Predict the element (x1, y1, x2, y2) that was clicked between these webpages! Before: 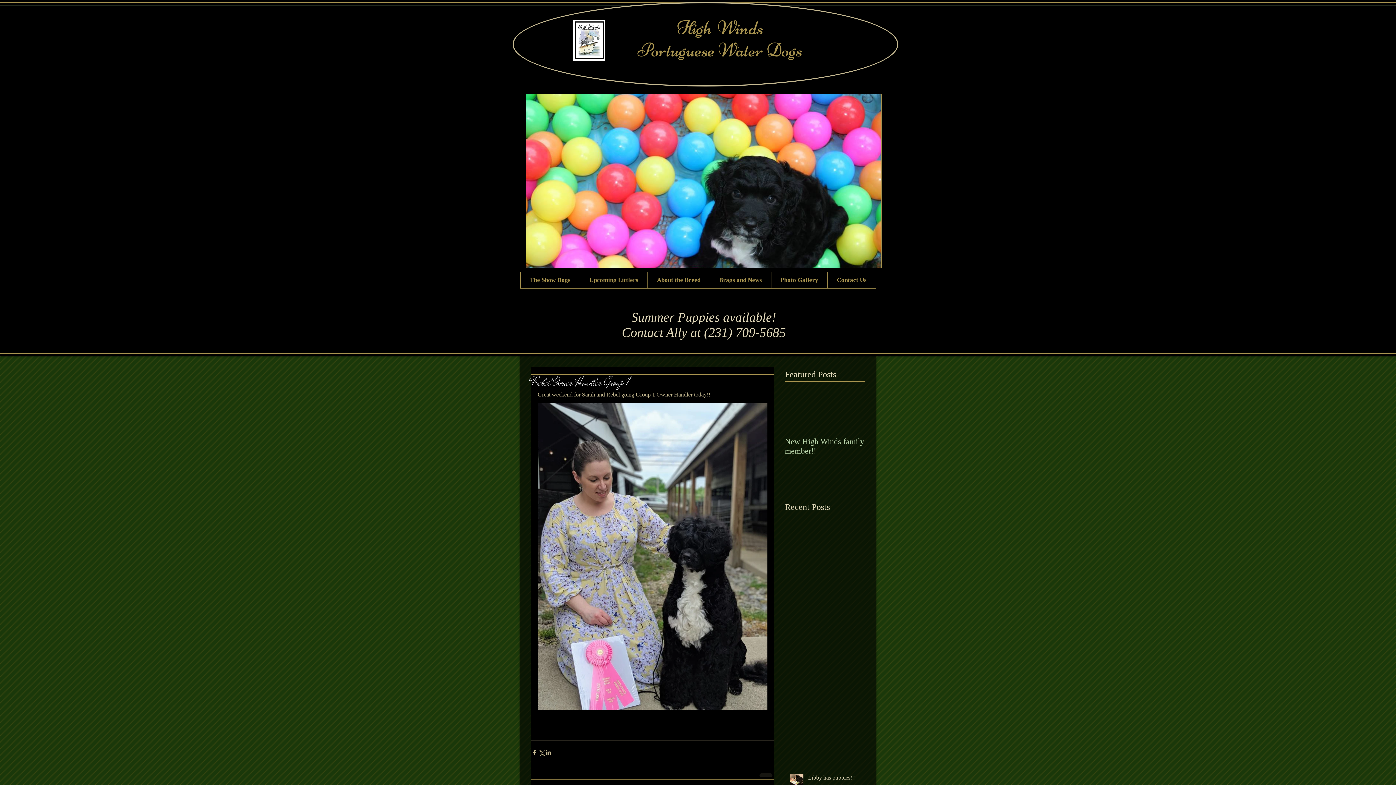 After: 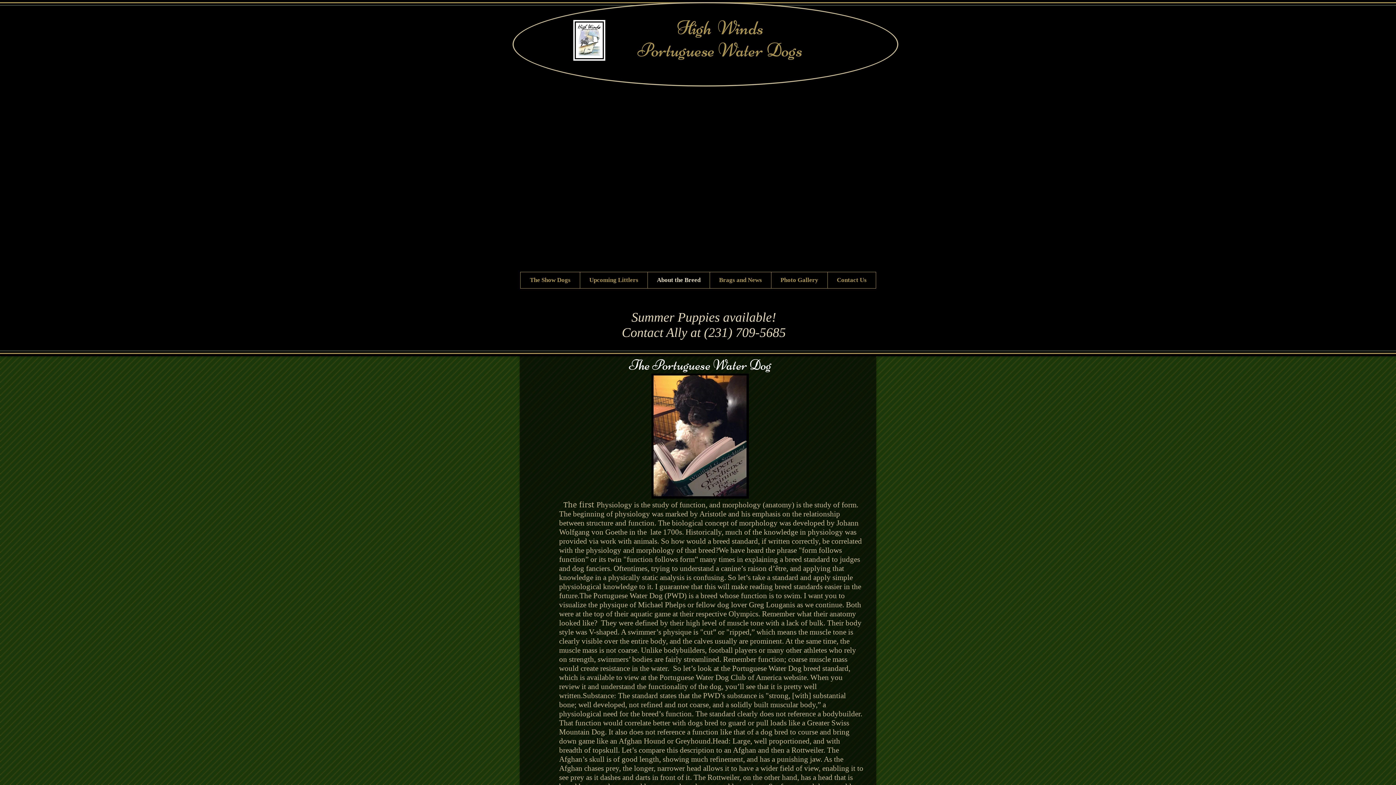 Action: label: About the Breed bbox: (647, 272, 709, 288)